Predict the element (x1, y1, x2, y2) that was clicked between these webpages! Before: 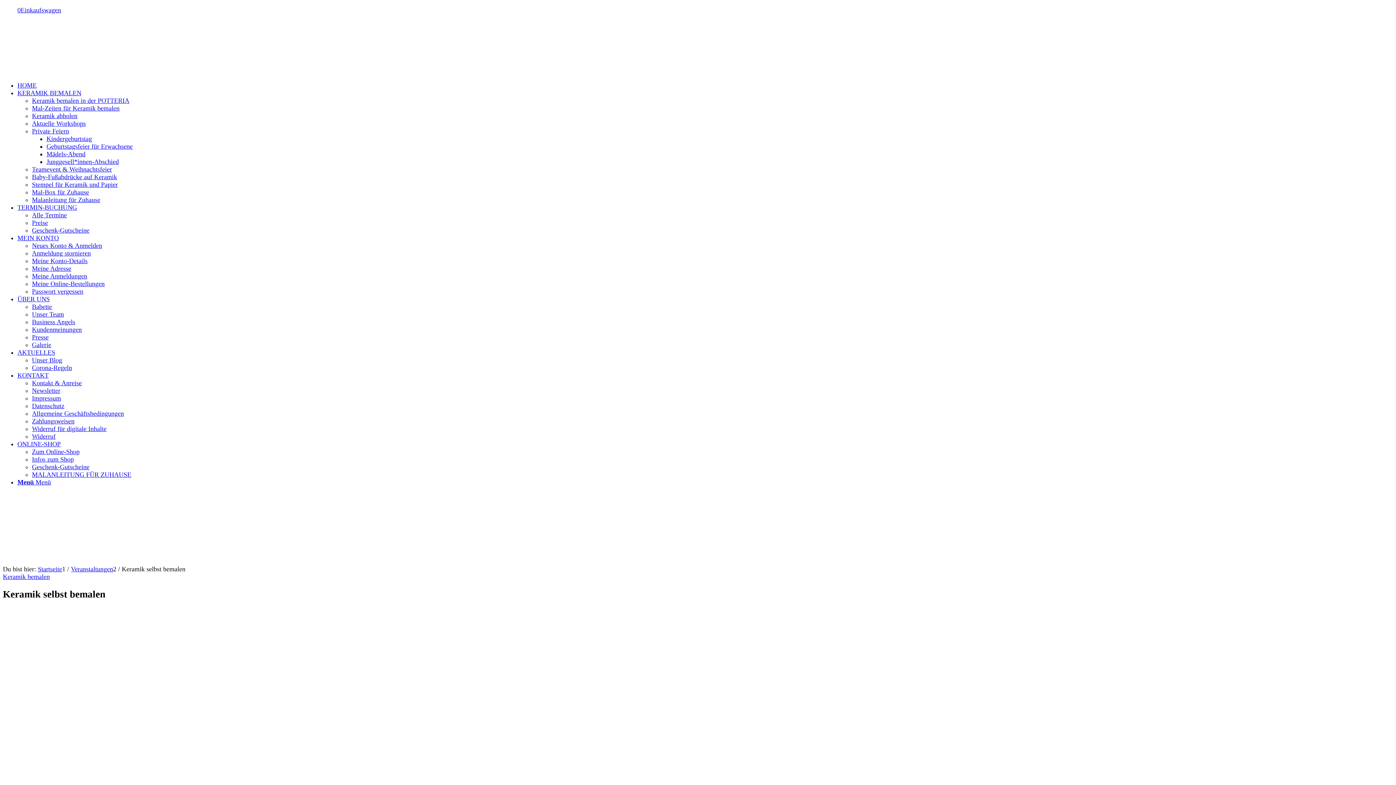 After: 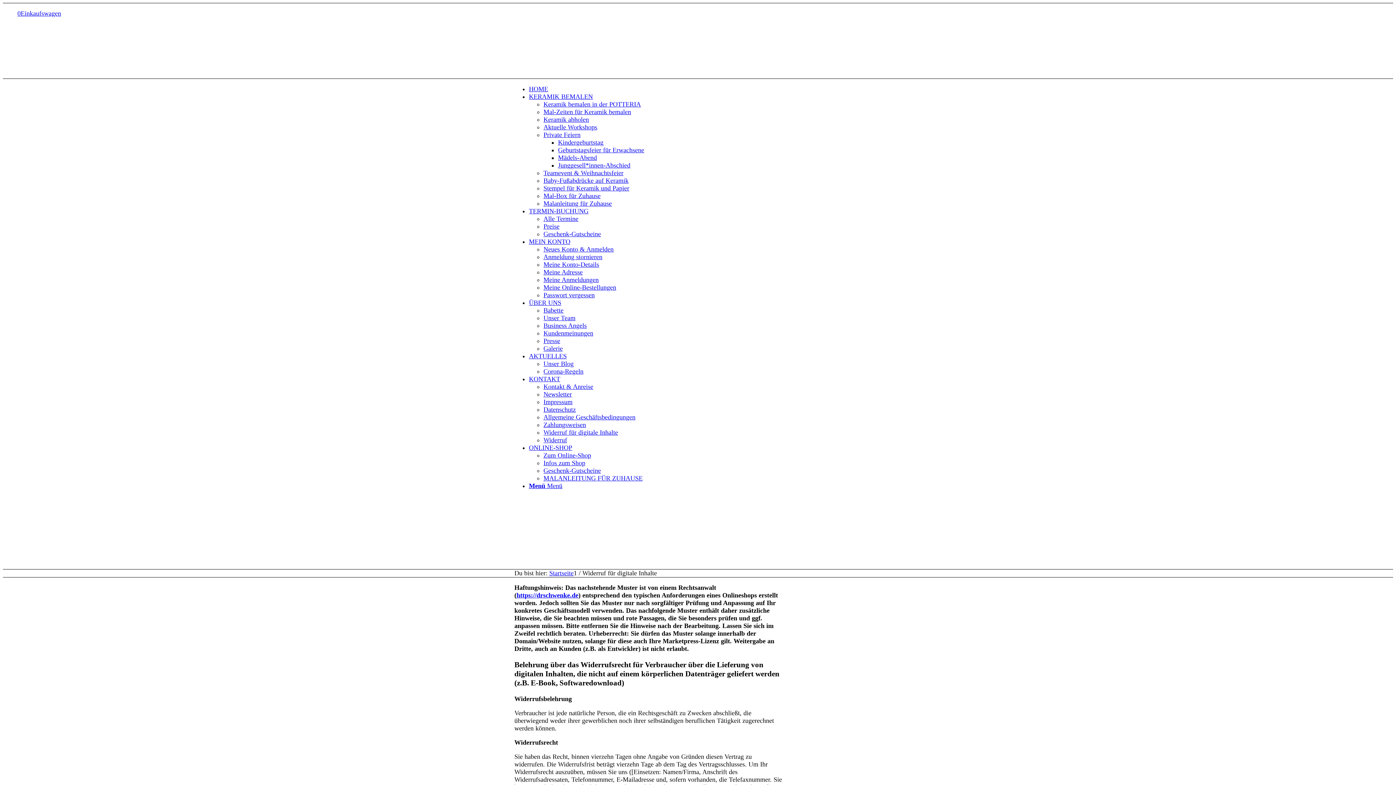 Action: label: Widerruf für digitale Inhalte bbox: (32, 425, 106, 432)